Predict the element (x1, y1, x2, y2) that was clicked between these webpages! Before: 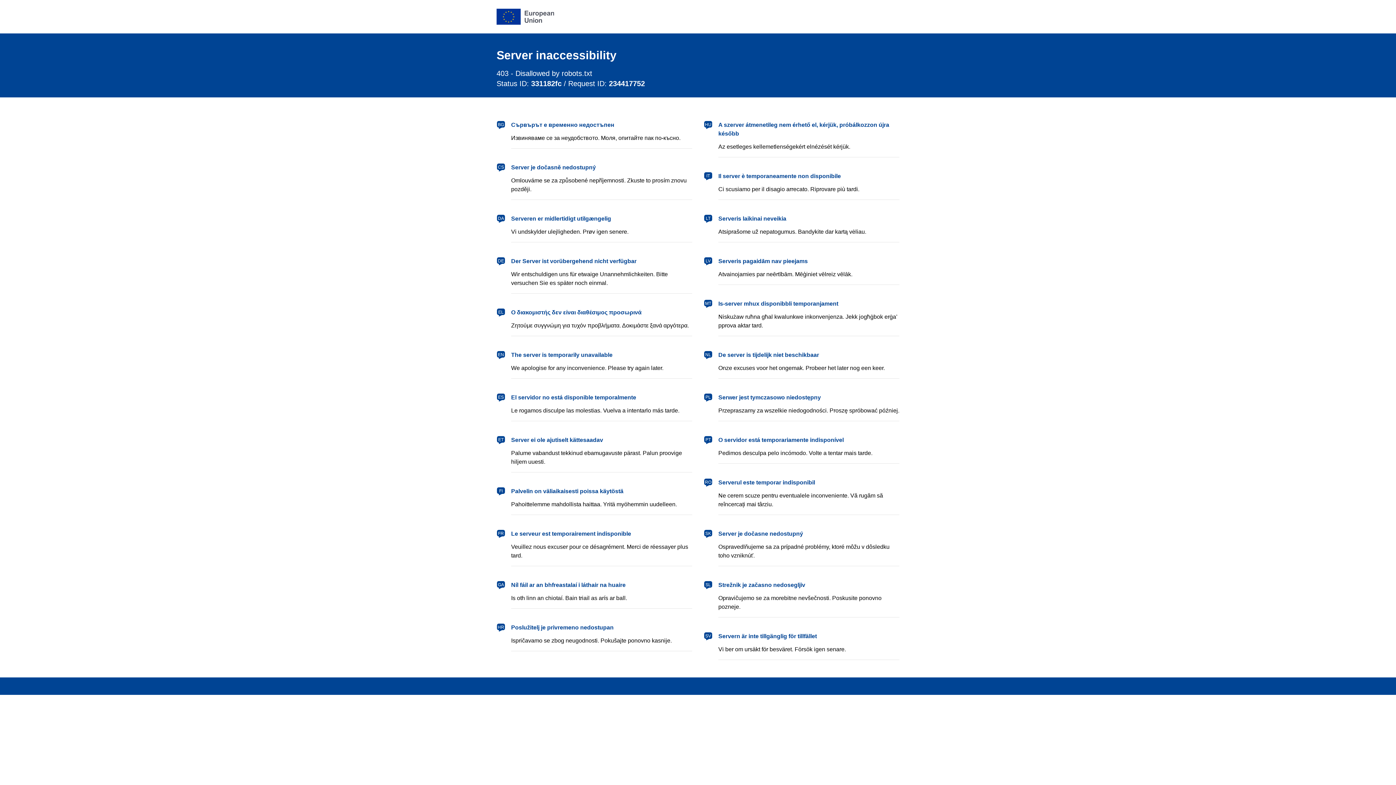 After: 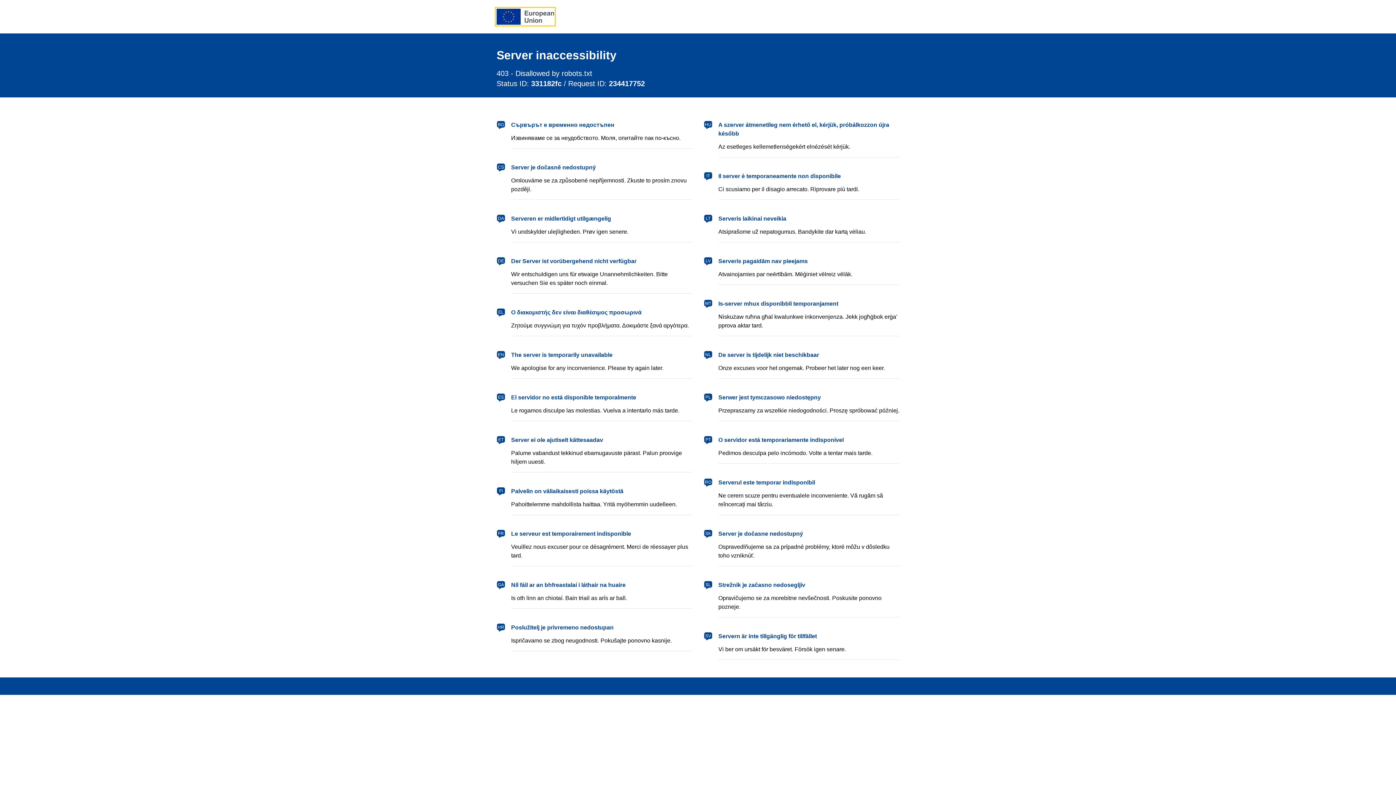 Action: label: European Union bbox: (496, 8, 554, 24)